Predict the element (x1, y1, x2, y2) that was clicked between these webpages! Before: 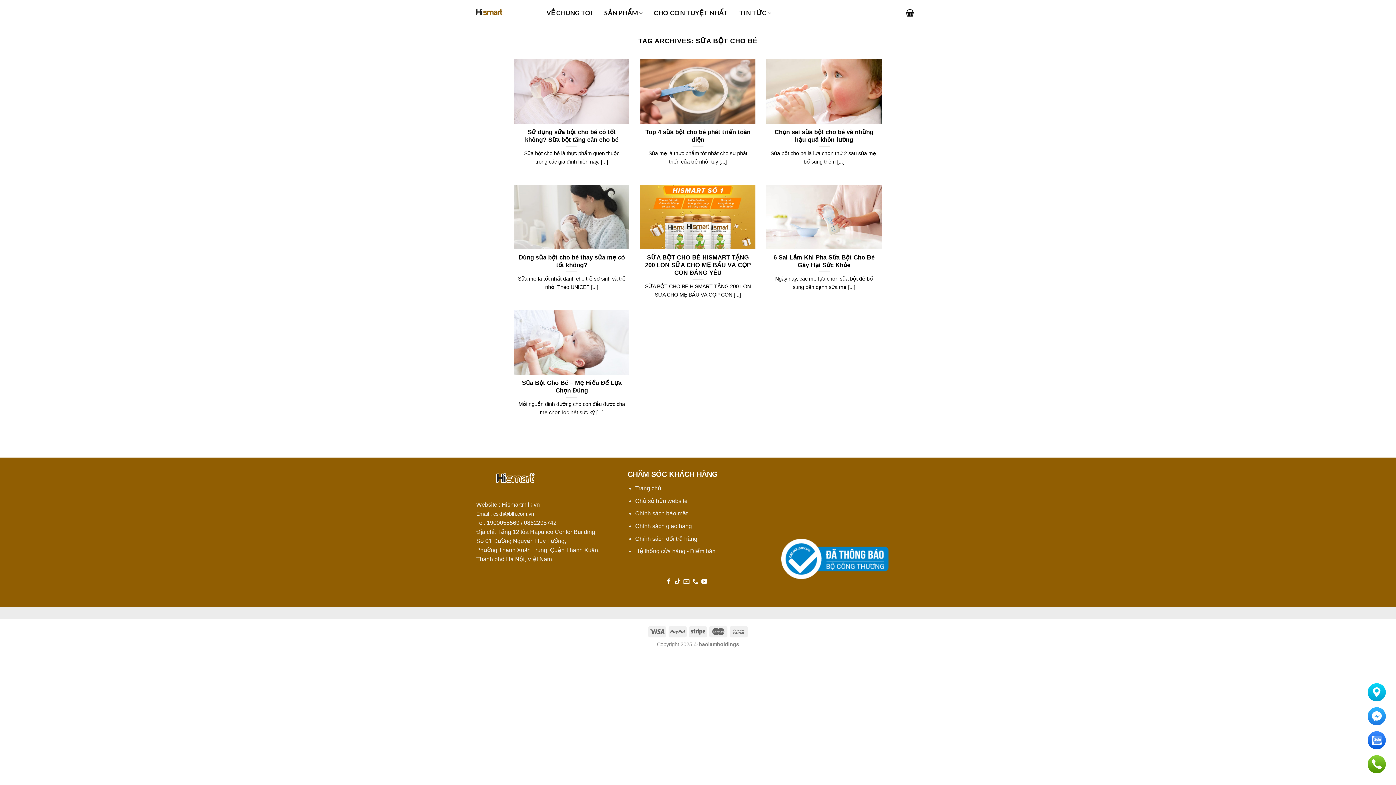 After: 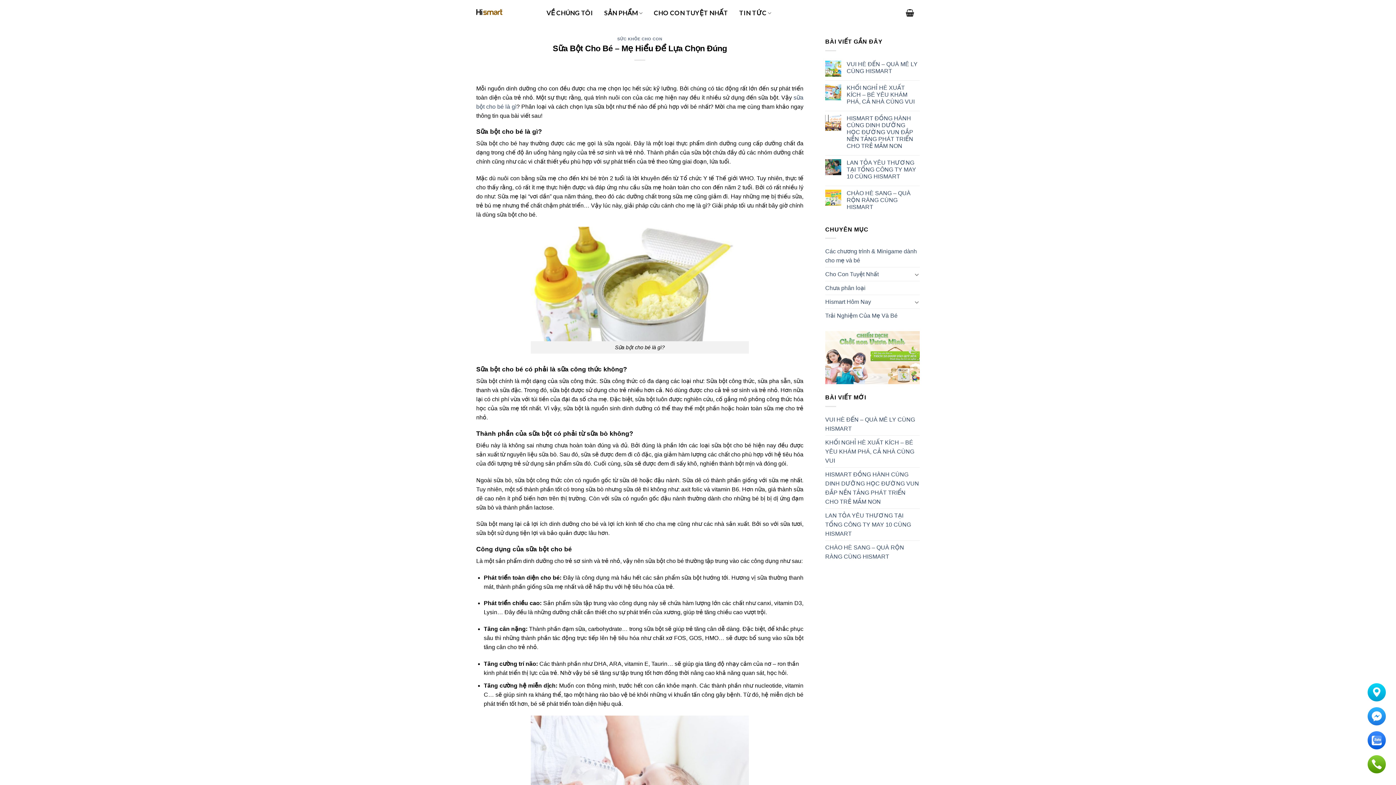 Action: bbox: (514, 310, 629, 424) label: Sữa Bột Cho Bé – Mẹ Hiểu Để Lựa Chọn Đúng

Mỗi nguồn dinh dưỡng cho con đều được cha mẹ chọn lọc hết sức kỹ [...]